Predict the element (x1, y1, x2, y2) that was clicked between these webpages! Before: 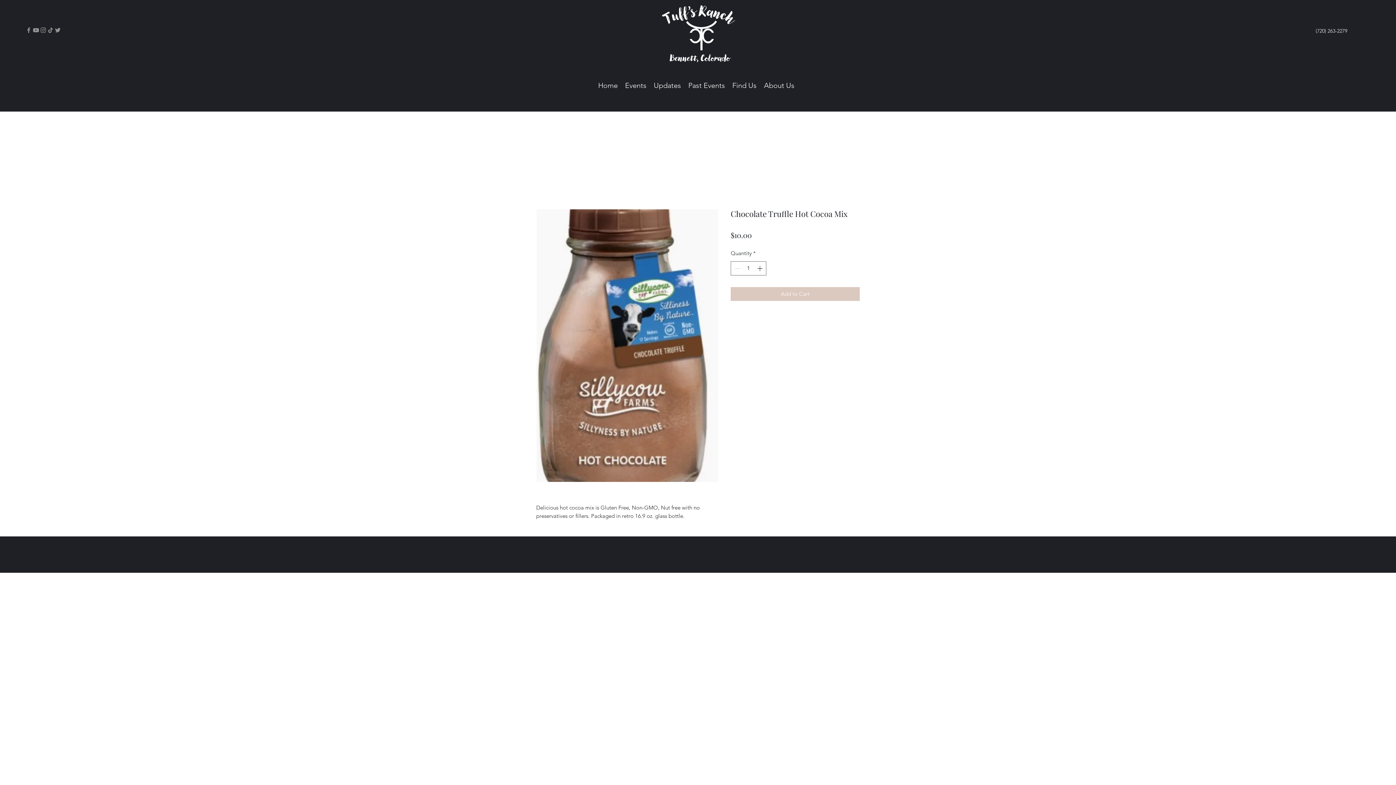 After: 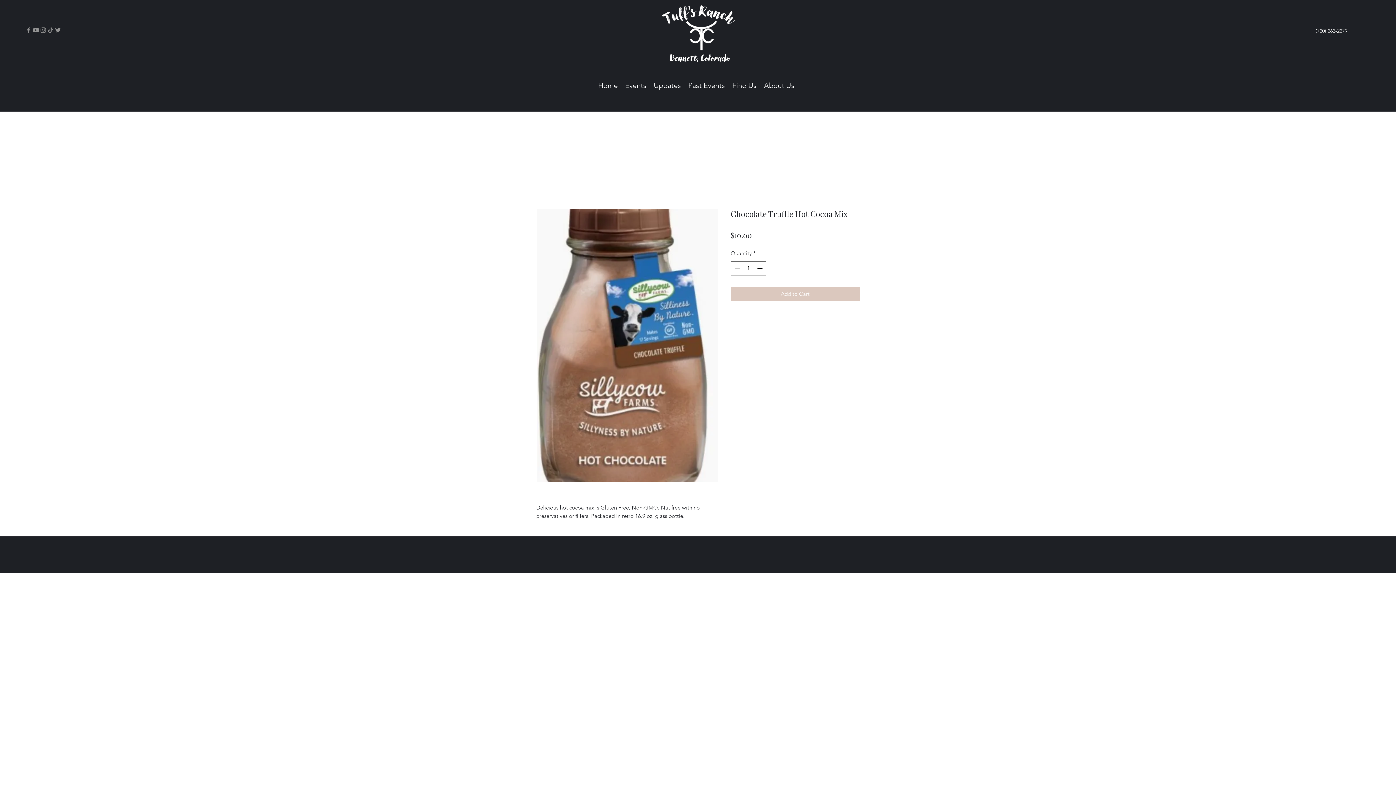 Action: label: Twitter bbox: (54, 26, 61, 33)